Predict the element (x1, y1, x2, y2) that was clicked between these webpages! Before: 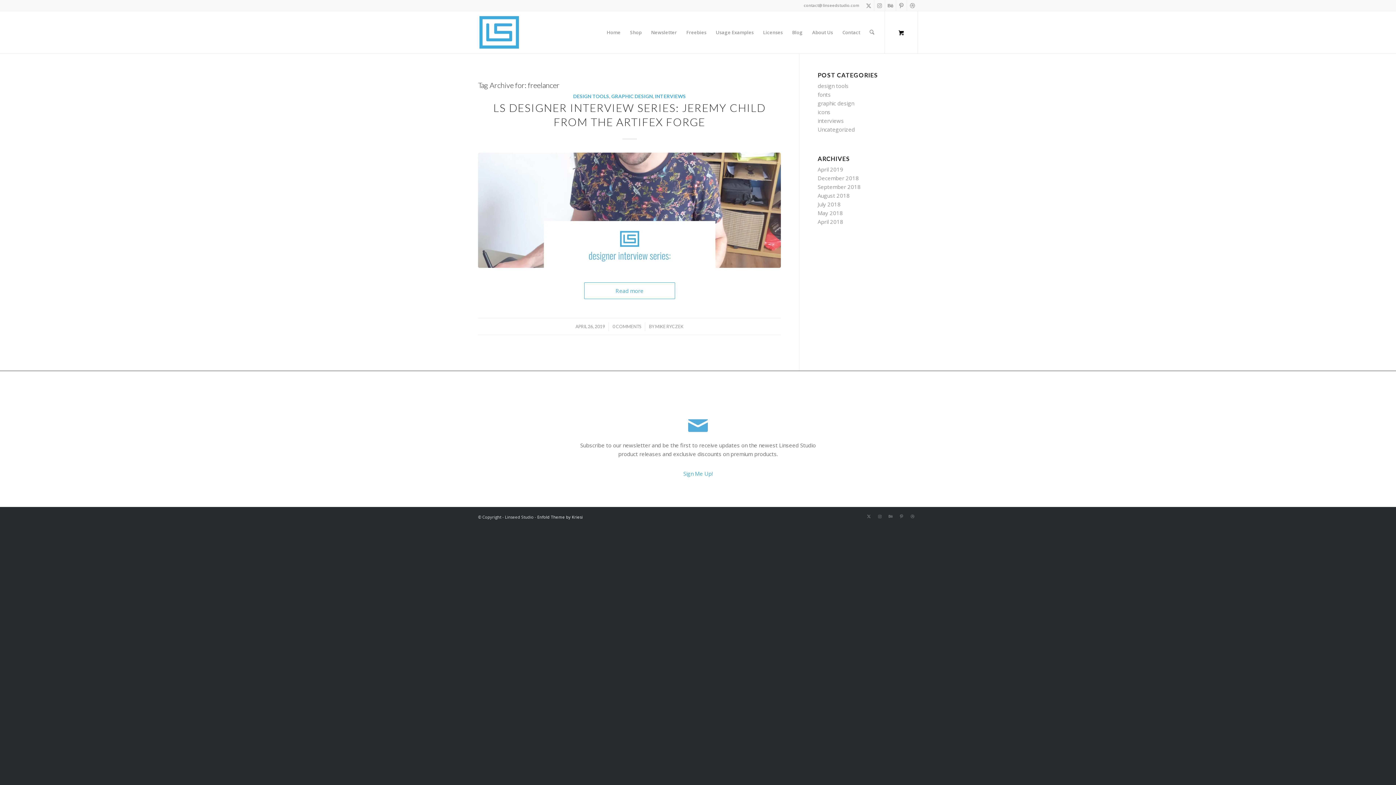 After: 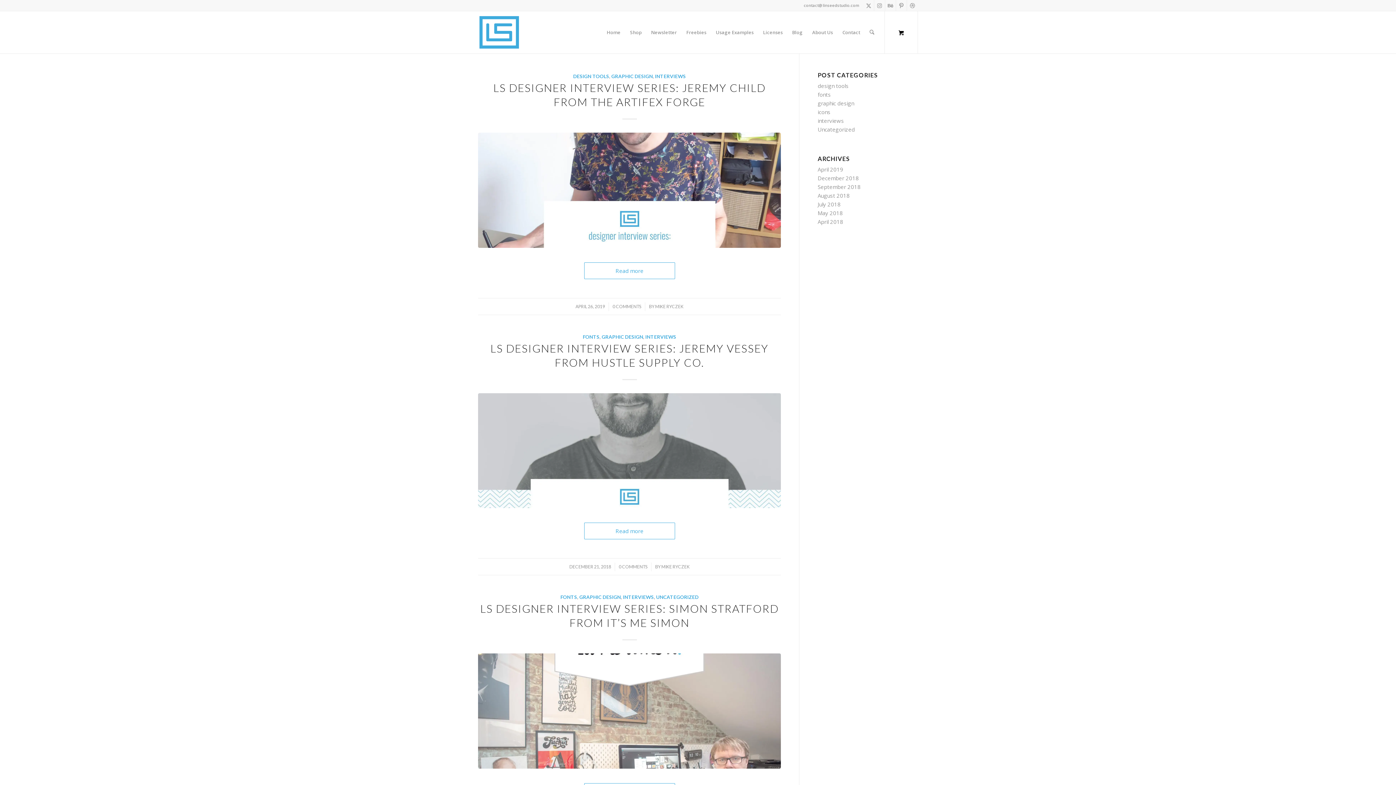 Action: bbox: (611, 93, 652, 99) label: GRAPHIC DESIGN